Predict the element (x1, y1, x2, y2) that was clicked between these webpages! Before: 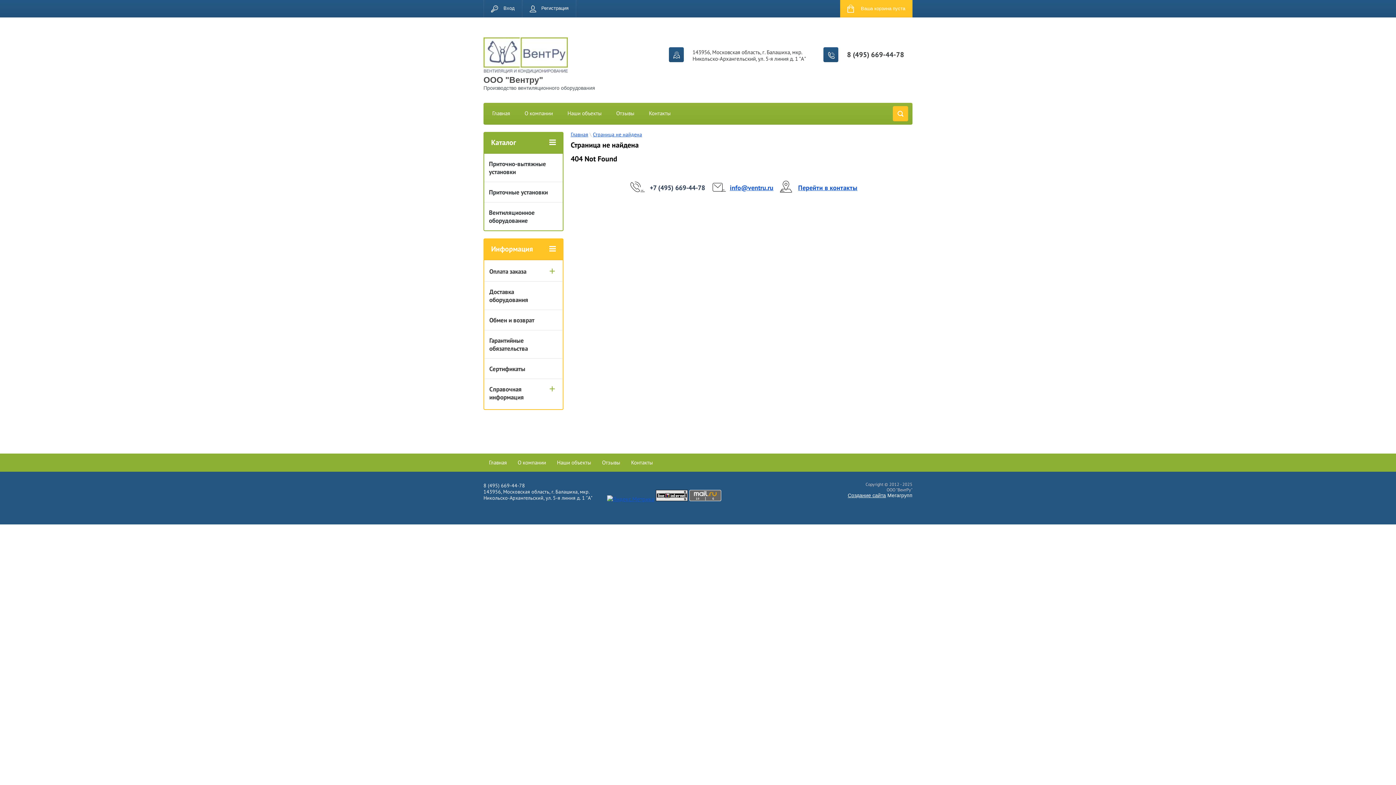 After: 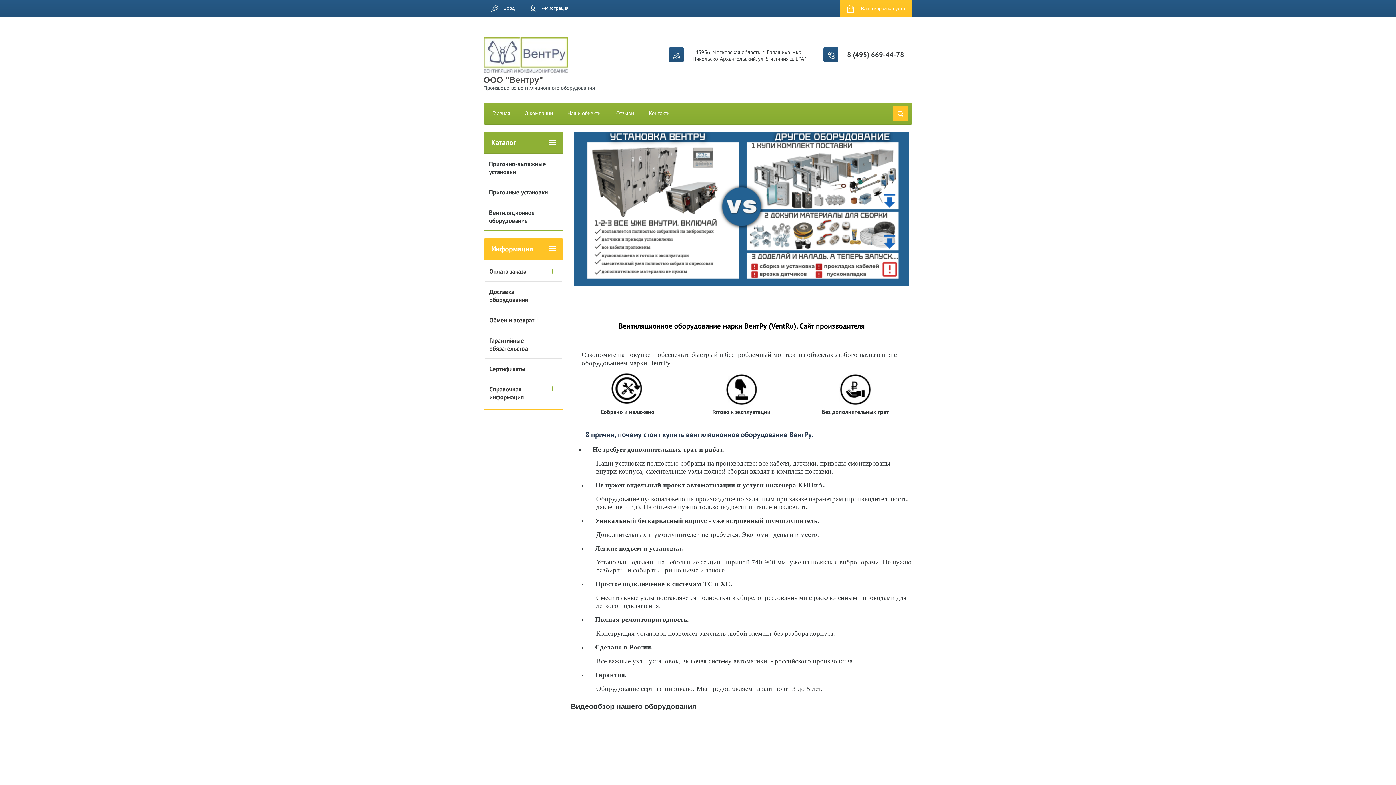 Action: label: Главная bbox: (483, 459, 512, 472)